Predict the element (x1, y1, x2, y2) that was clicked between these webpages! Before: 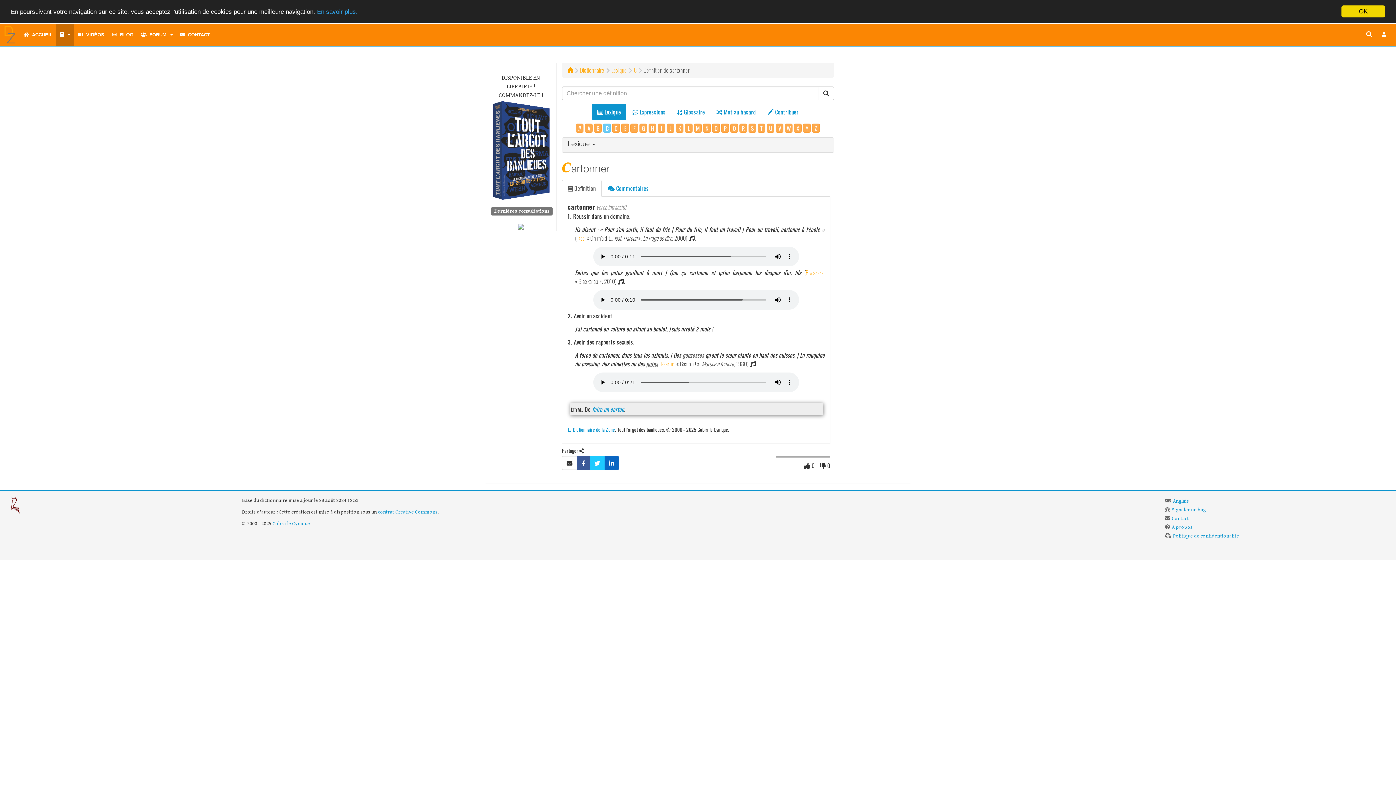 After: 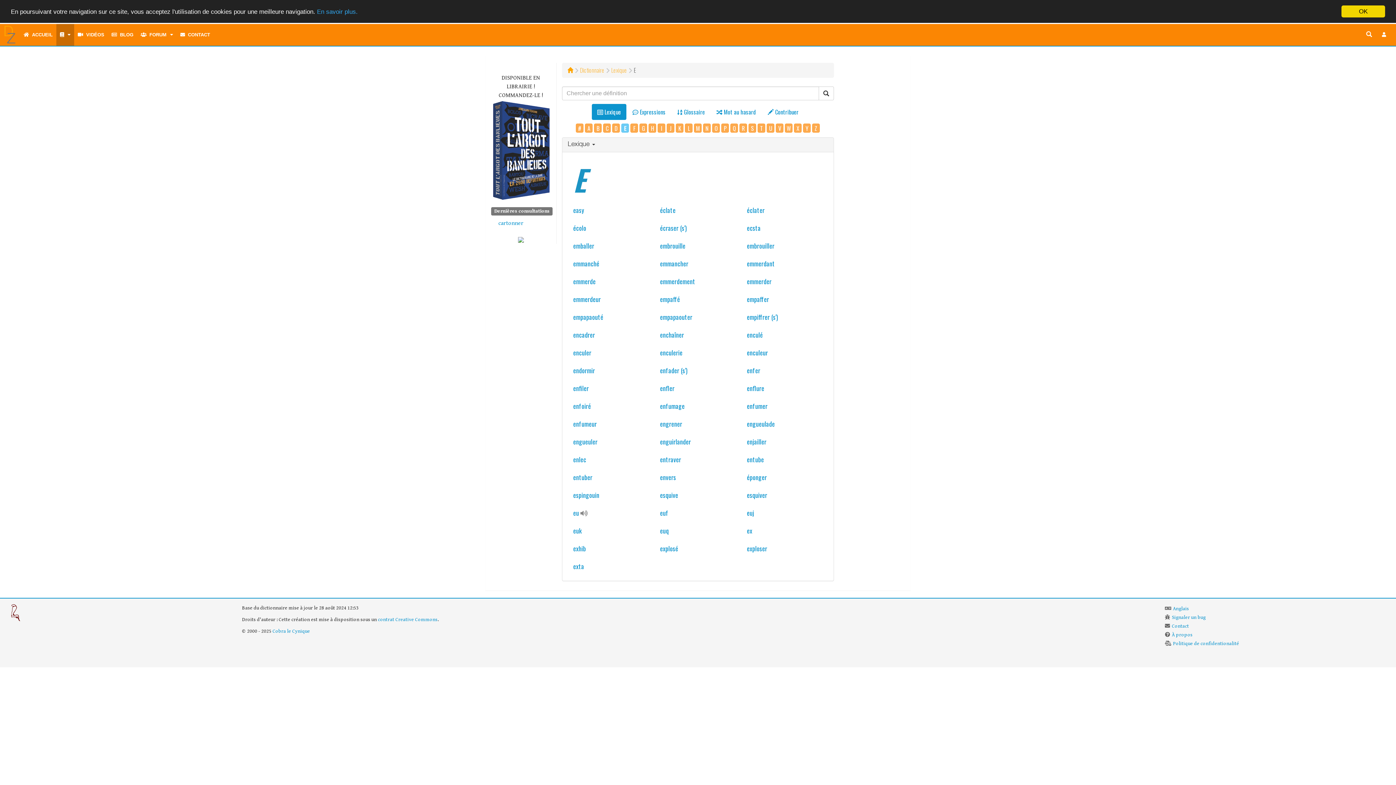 Action: bbox: (621, 123, 629, 132) label: E